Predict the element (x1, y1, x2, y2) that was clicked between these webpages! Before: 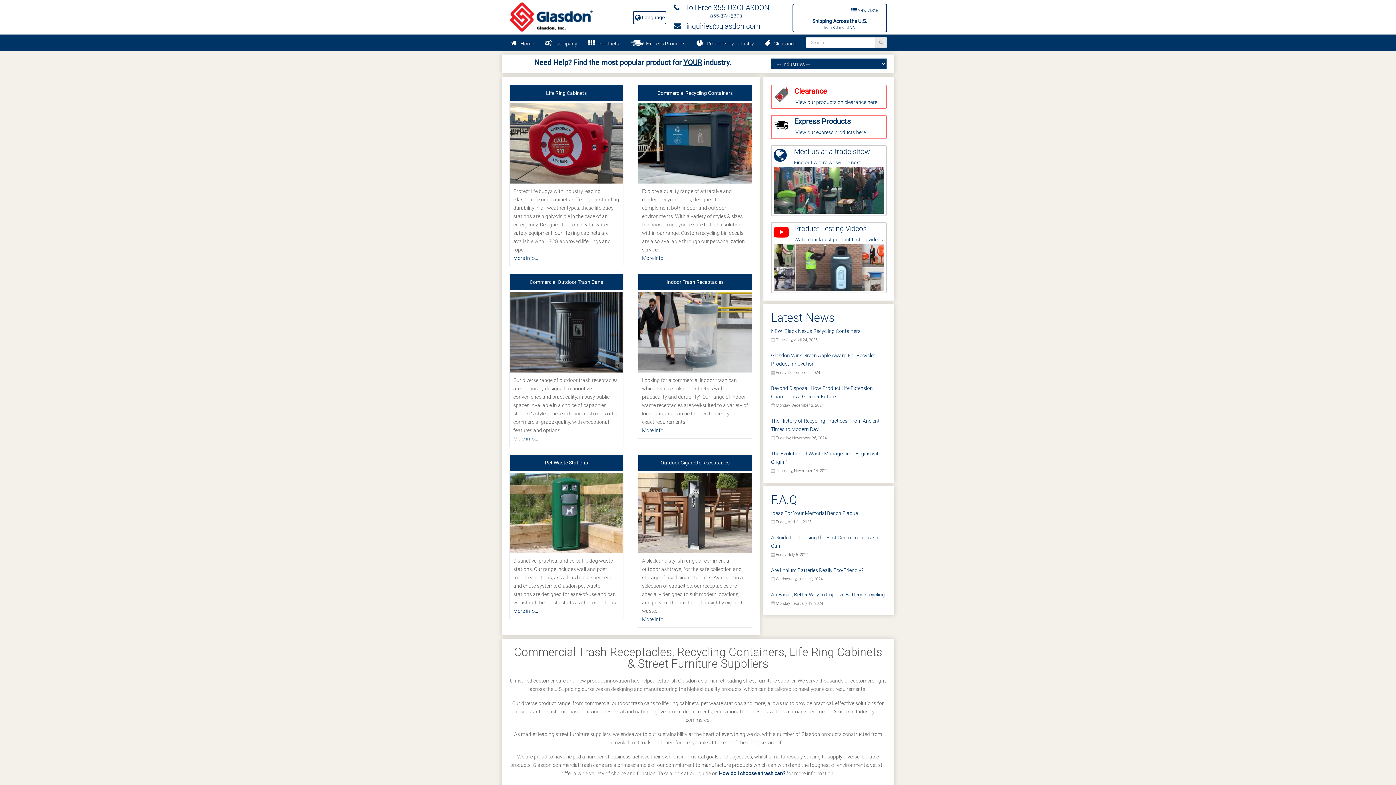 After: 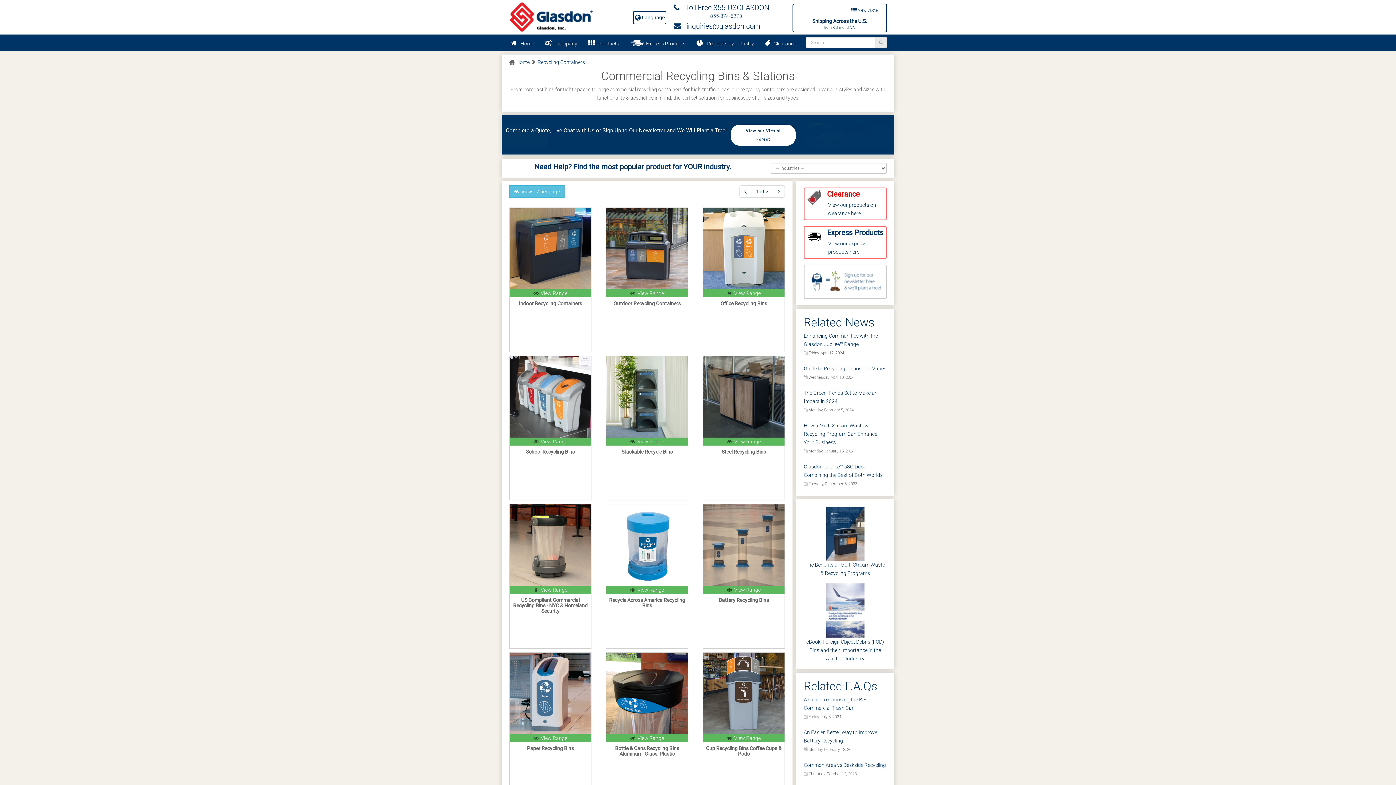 Action: label: Commercial Recycling Containers
Explore a quality range of attractive and modern recycling bins, designed to complement both indoor and outdoor environments. With a variety of styles & sizes to choose from, you’re sure to find a solution within our range. Custom recycling bin decals are also available through our personalization service.
More info... bbox: (638, 85, 752, 266)